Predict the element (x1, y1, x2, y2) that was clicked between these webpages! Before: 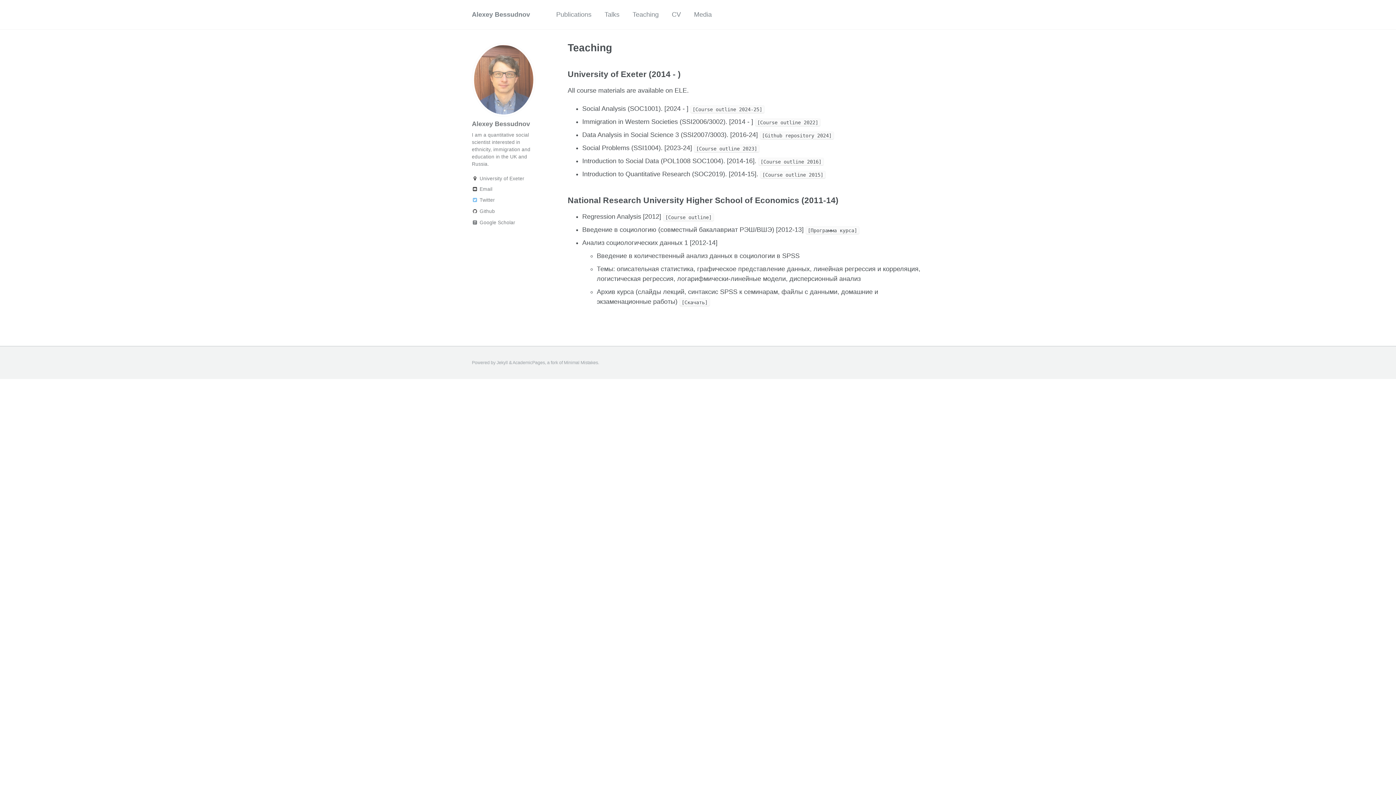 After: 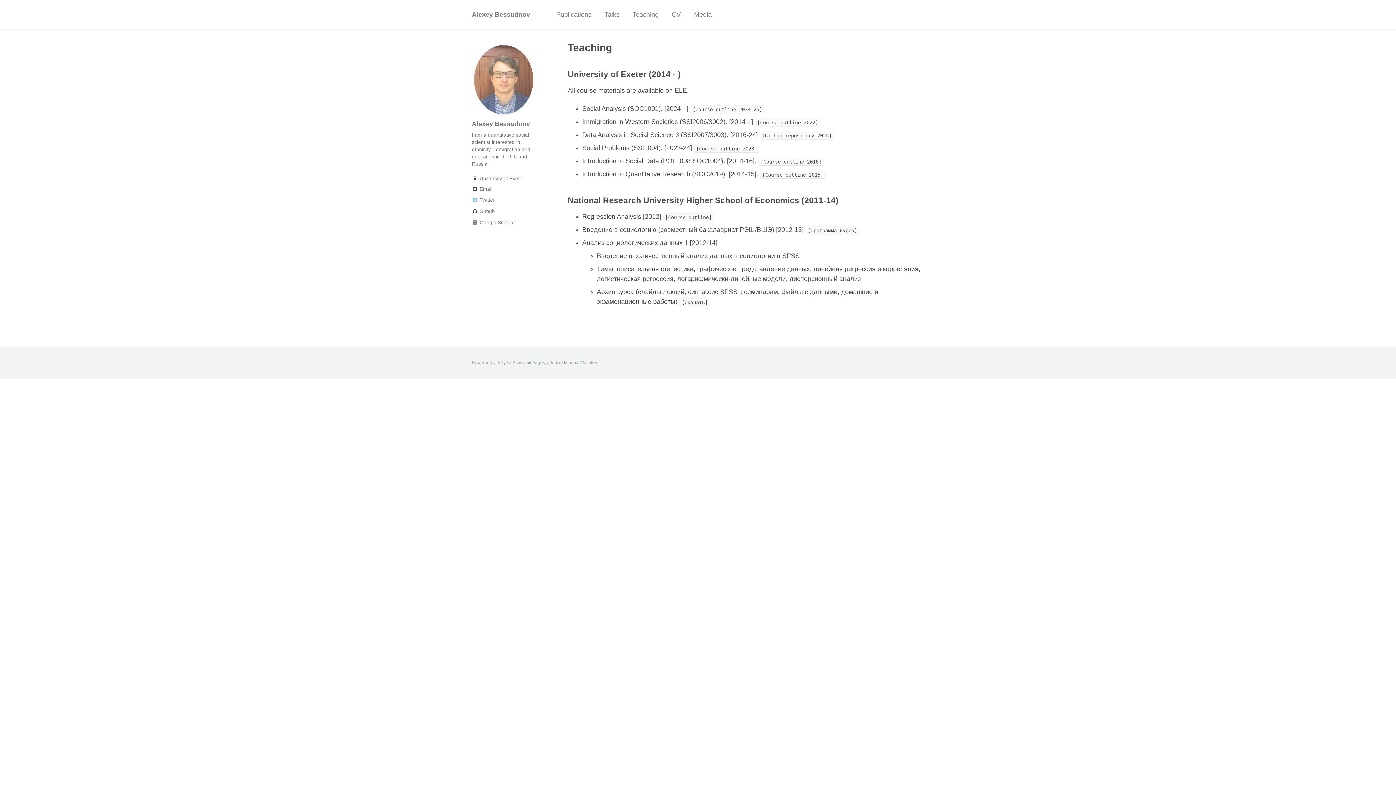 Action: label: [Course outline] bbox: (663, 213, 714, 220)